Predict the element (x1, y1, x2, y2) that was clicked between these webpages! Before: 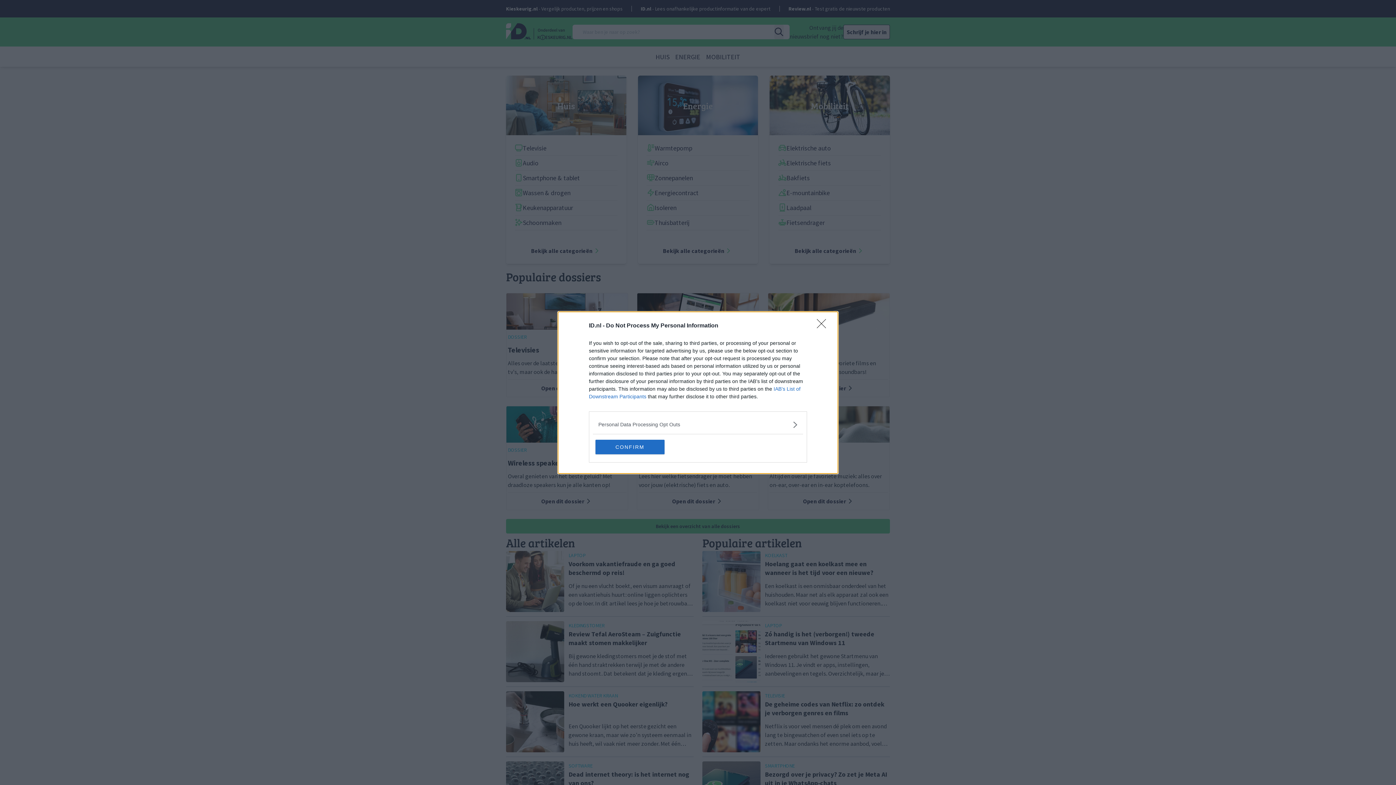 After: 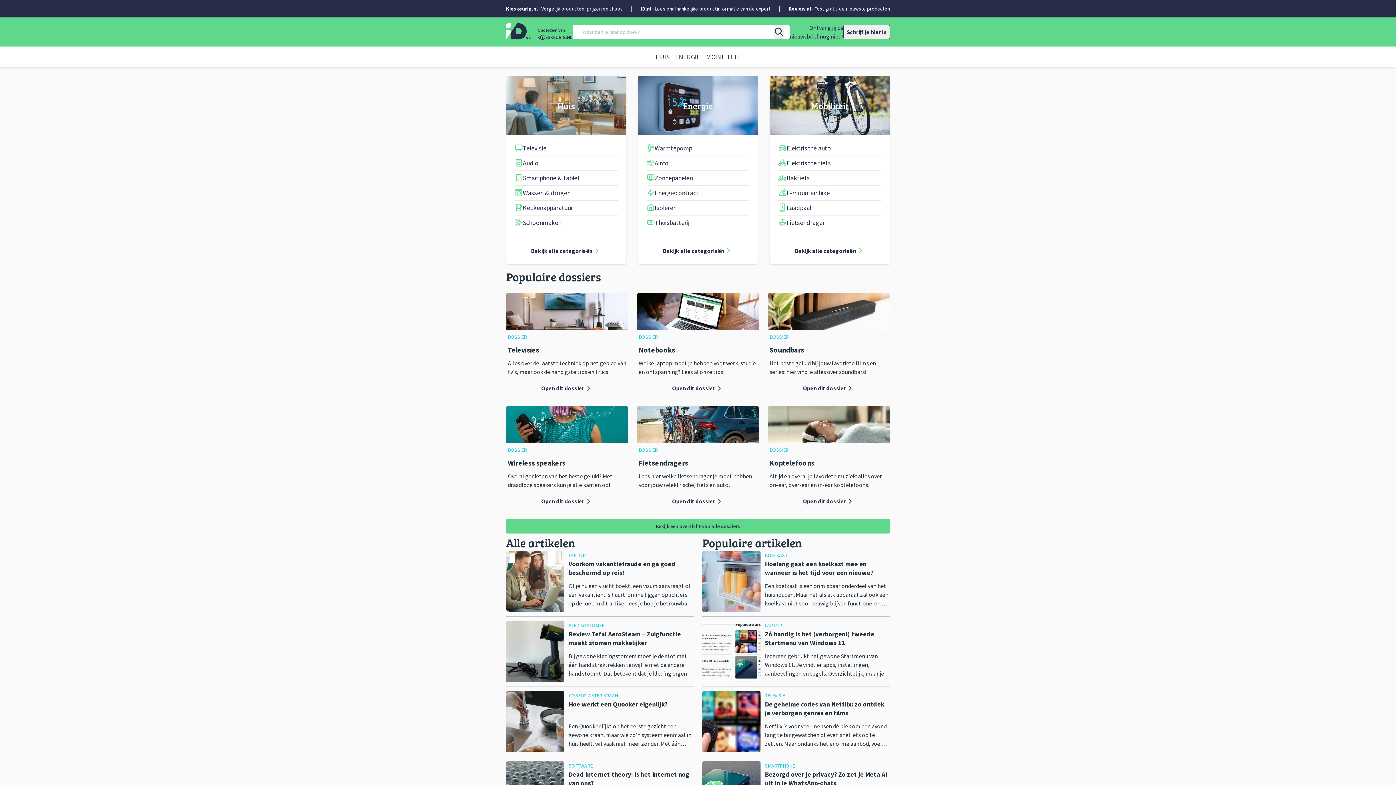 Action: label: CONFIRM bbox: (595, 439, 664, 454)